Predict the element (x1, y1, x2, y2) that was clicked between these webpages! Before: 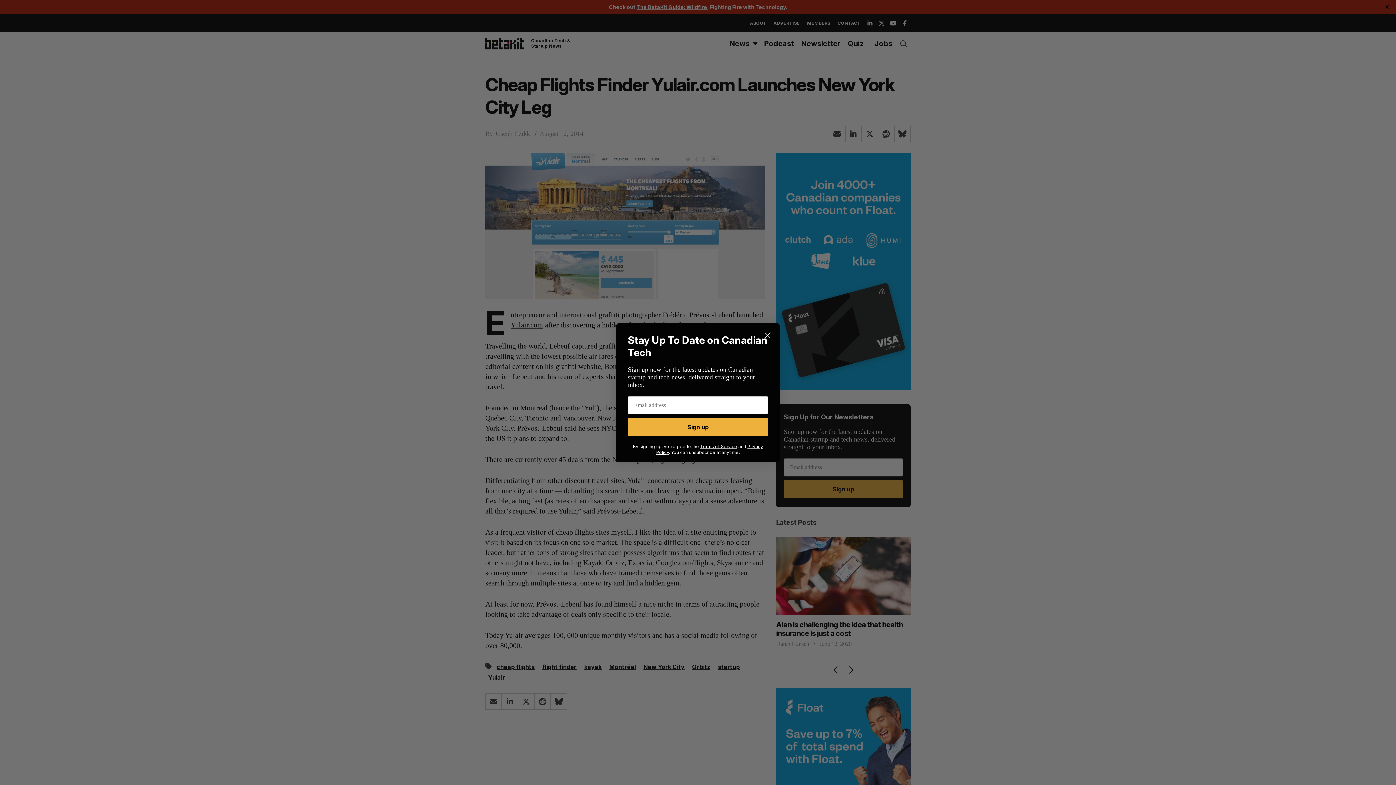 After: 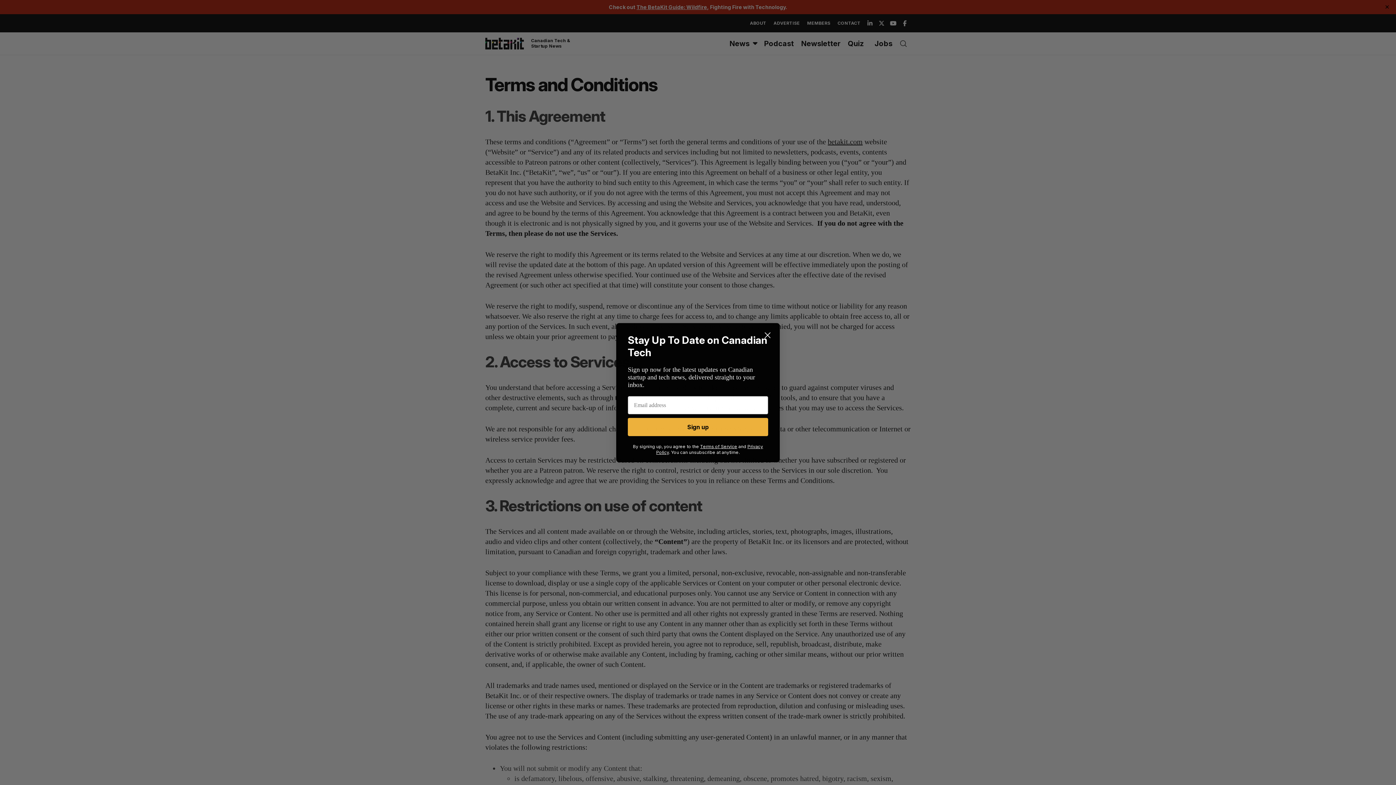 Action: bbox: (700, 443, 737, 449) label: Terms of Service